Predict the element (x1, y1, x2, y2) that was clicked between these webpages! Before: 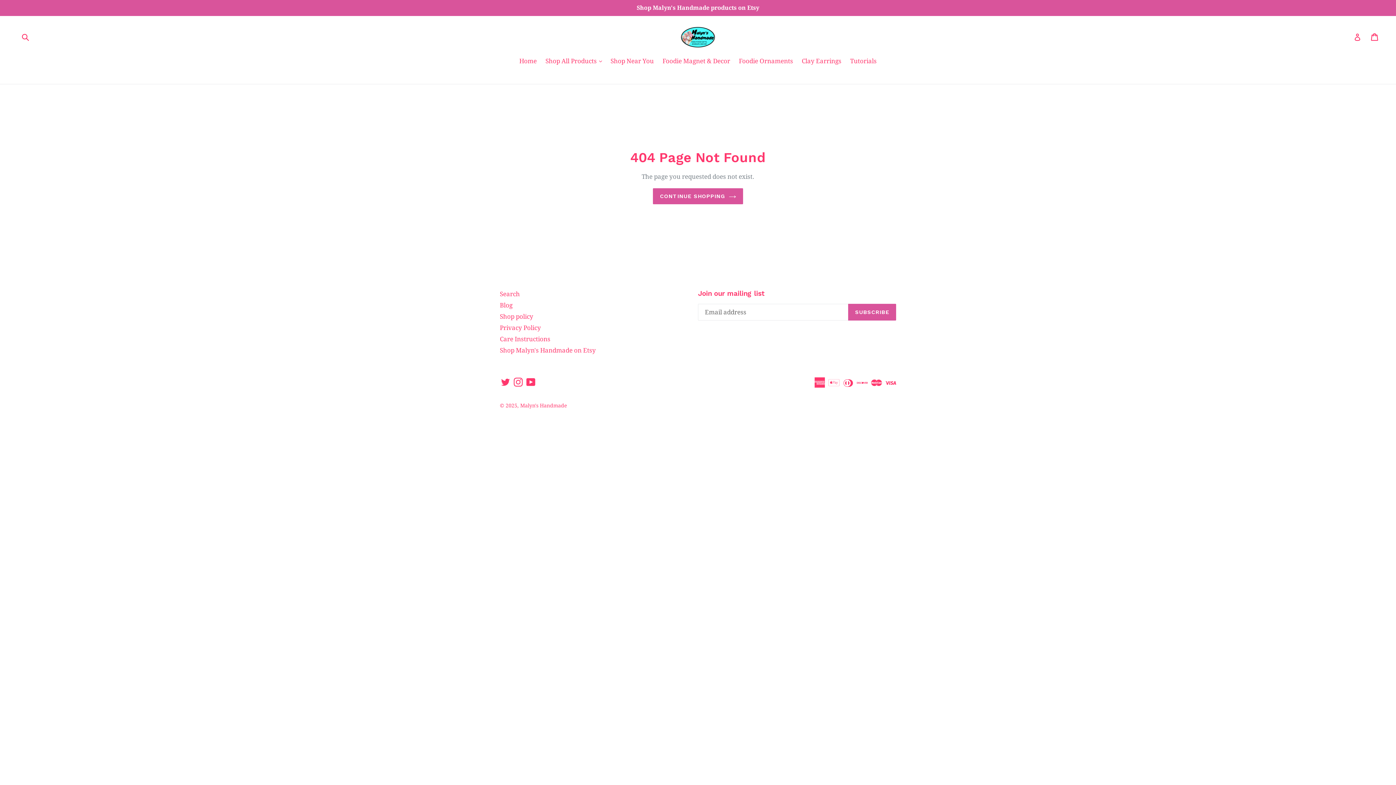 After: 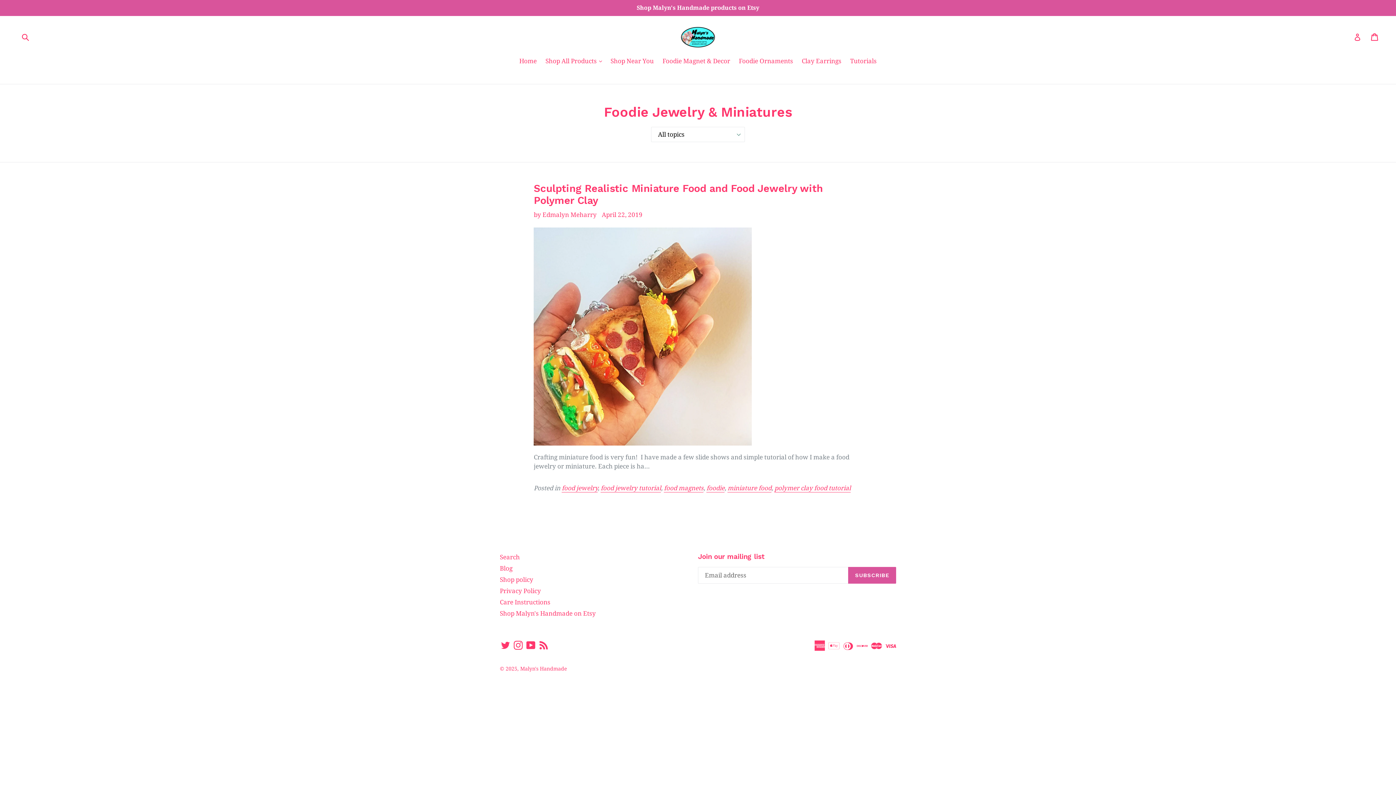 Action: label: Tutorials bbox: (846, 56, 880, 66)